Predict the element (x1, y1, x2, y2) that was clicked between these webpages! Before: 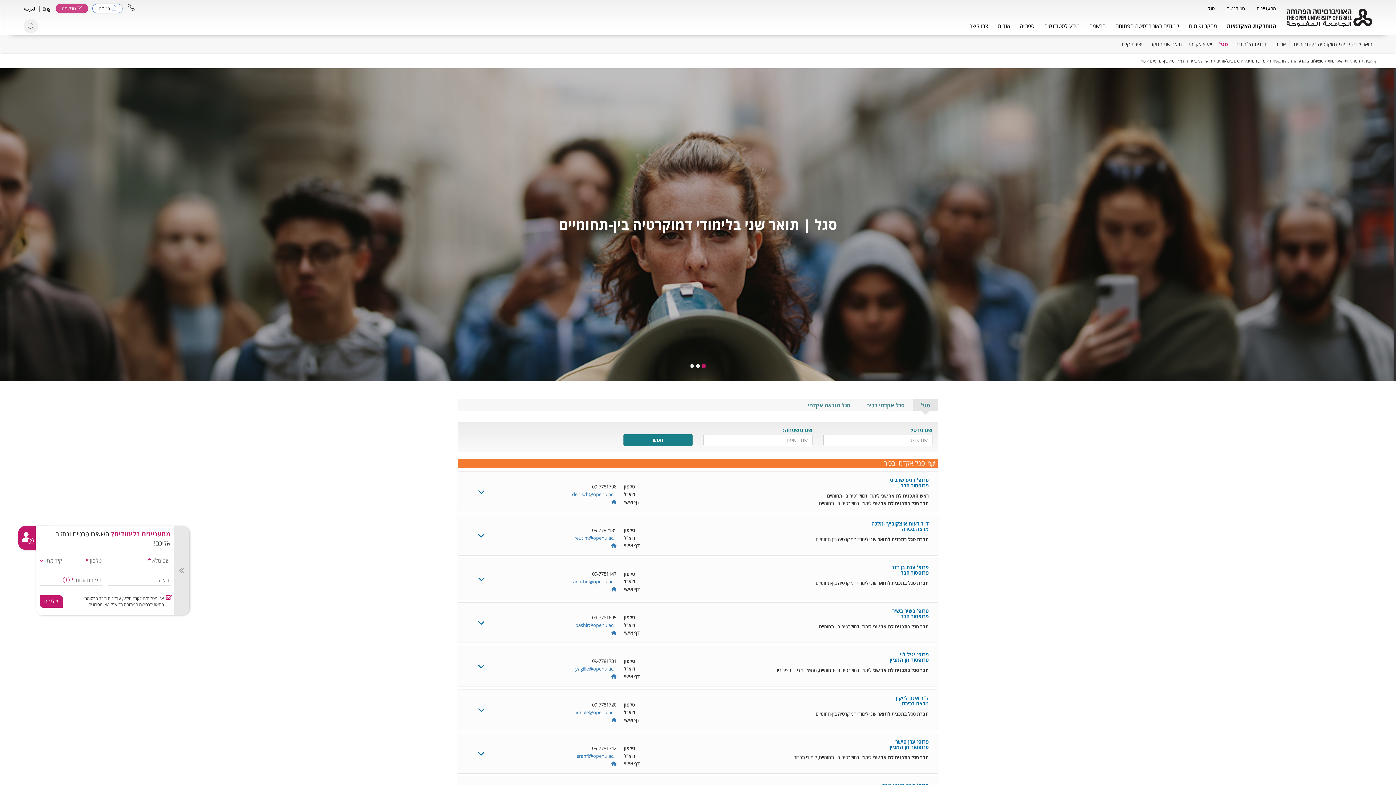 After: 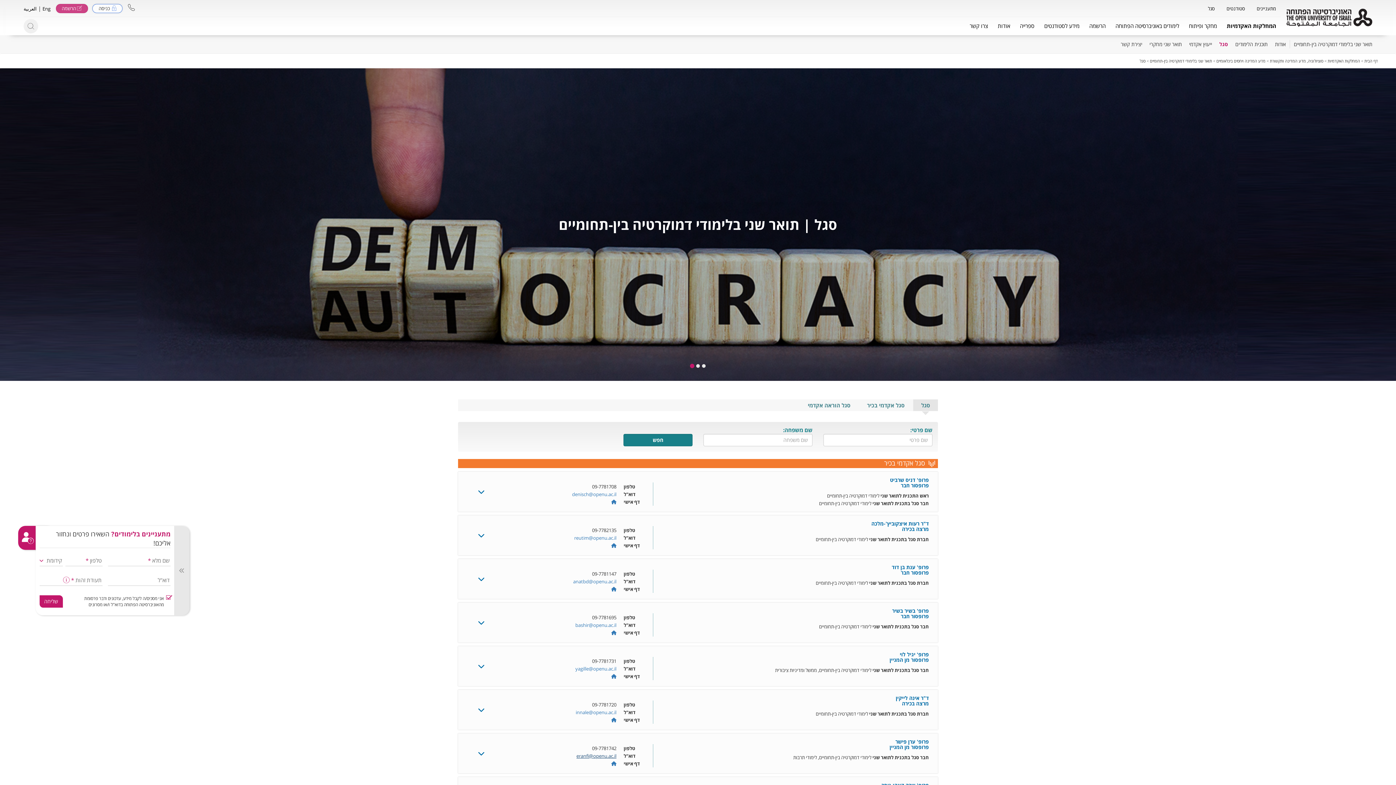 Action: label: eranfi@openu.ac.il bbox: (576, 752, 616, 759)